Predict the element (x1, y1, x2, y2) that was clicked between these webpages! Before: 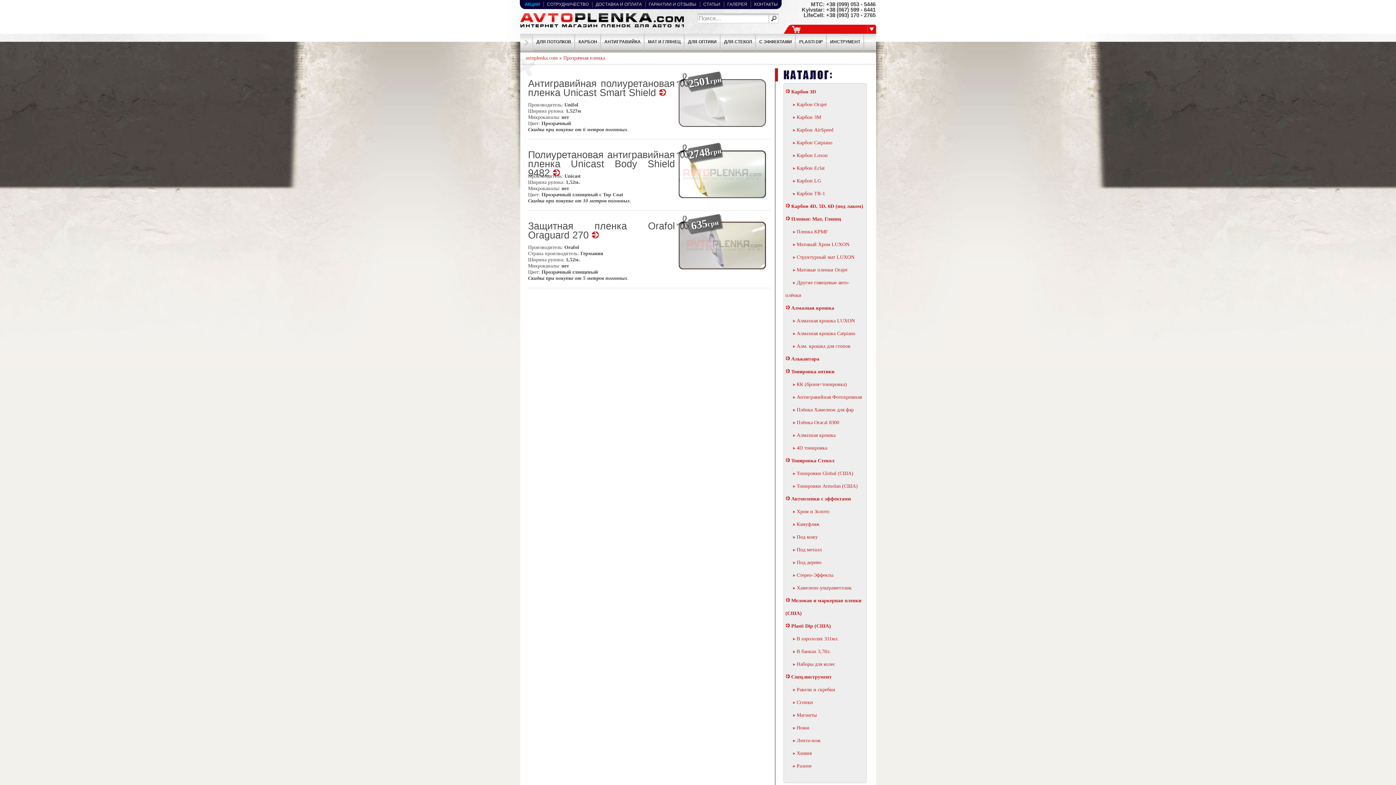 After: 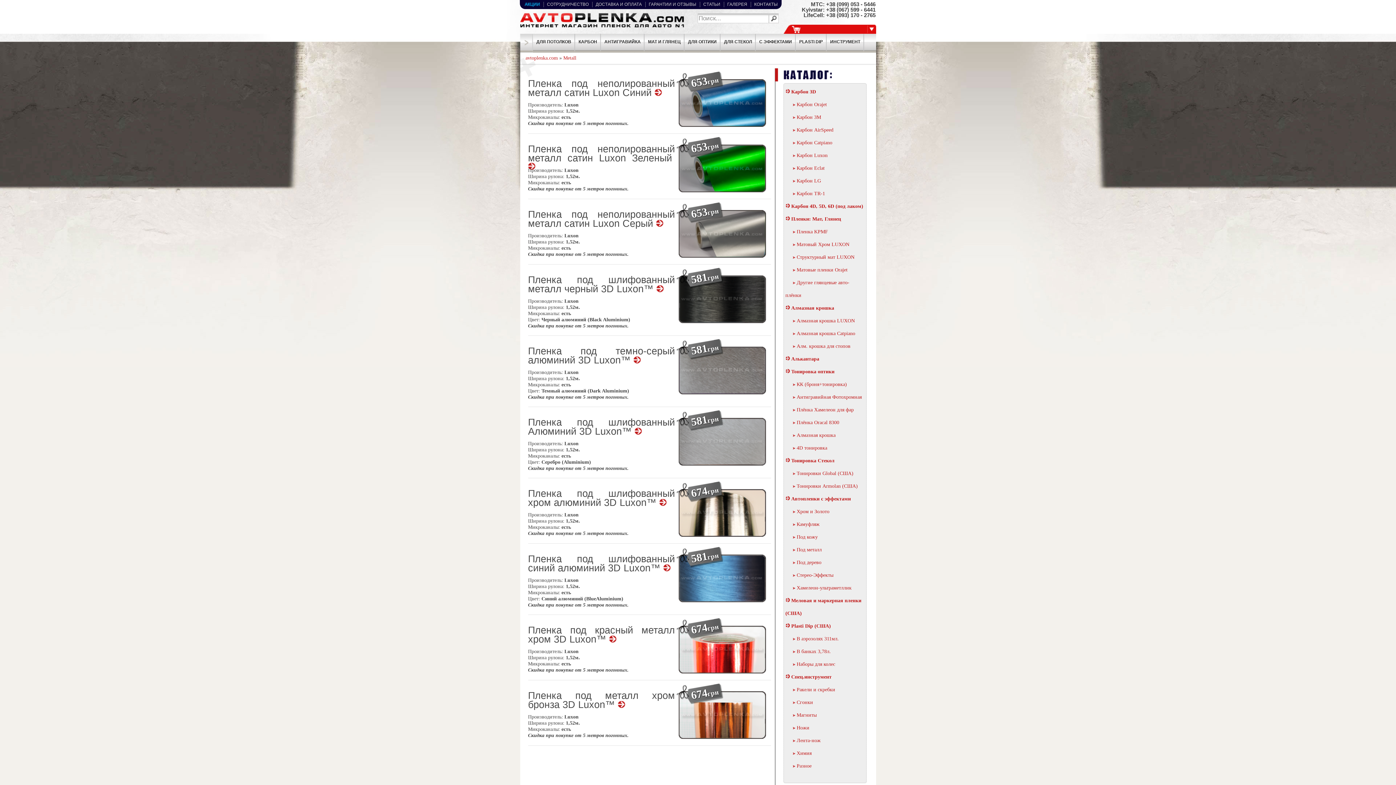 Action: label: Под металл bbox: (796, 547, 822, 552)